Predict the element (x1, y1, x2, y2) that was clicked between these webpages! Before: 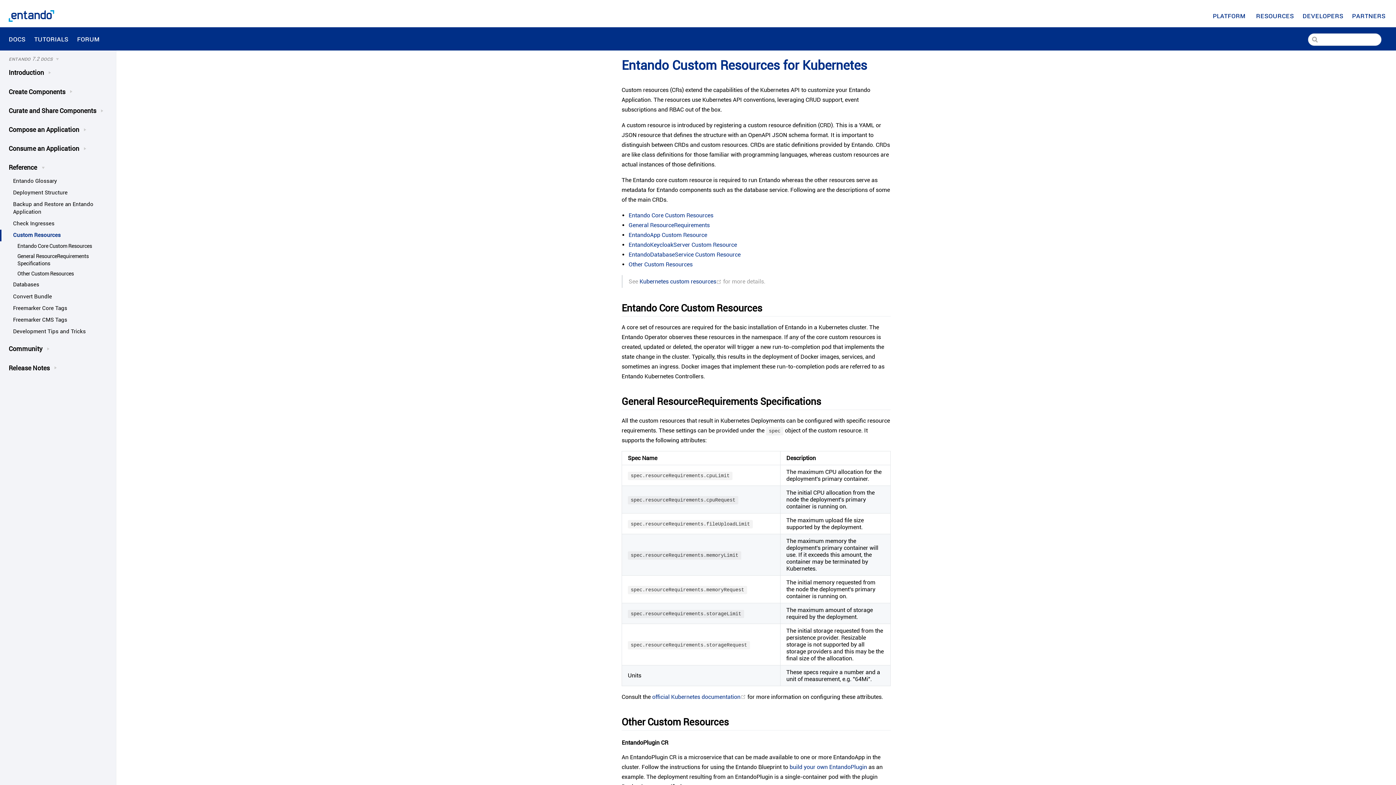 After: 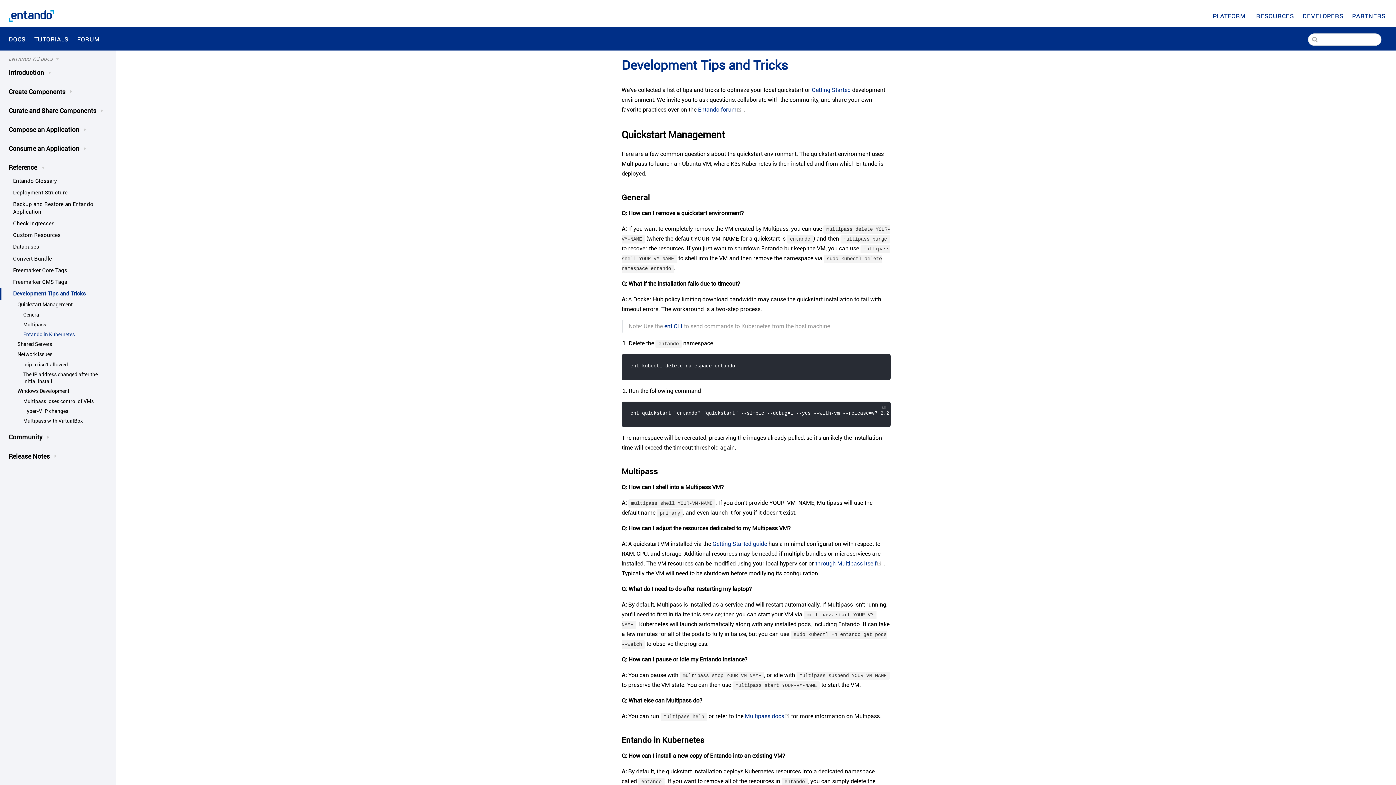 Action: bbox: (0, 326, 116, 337) label: Development Tips and Tricks